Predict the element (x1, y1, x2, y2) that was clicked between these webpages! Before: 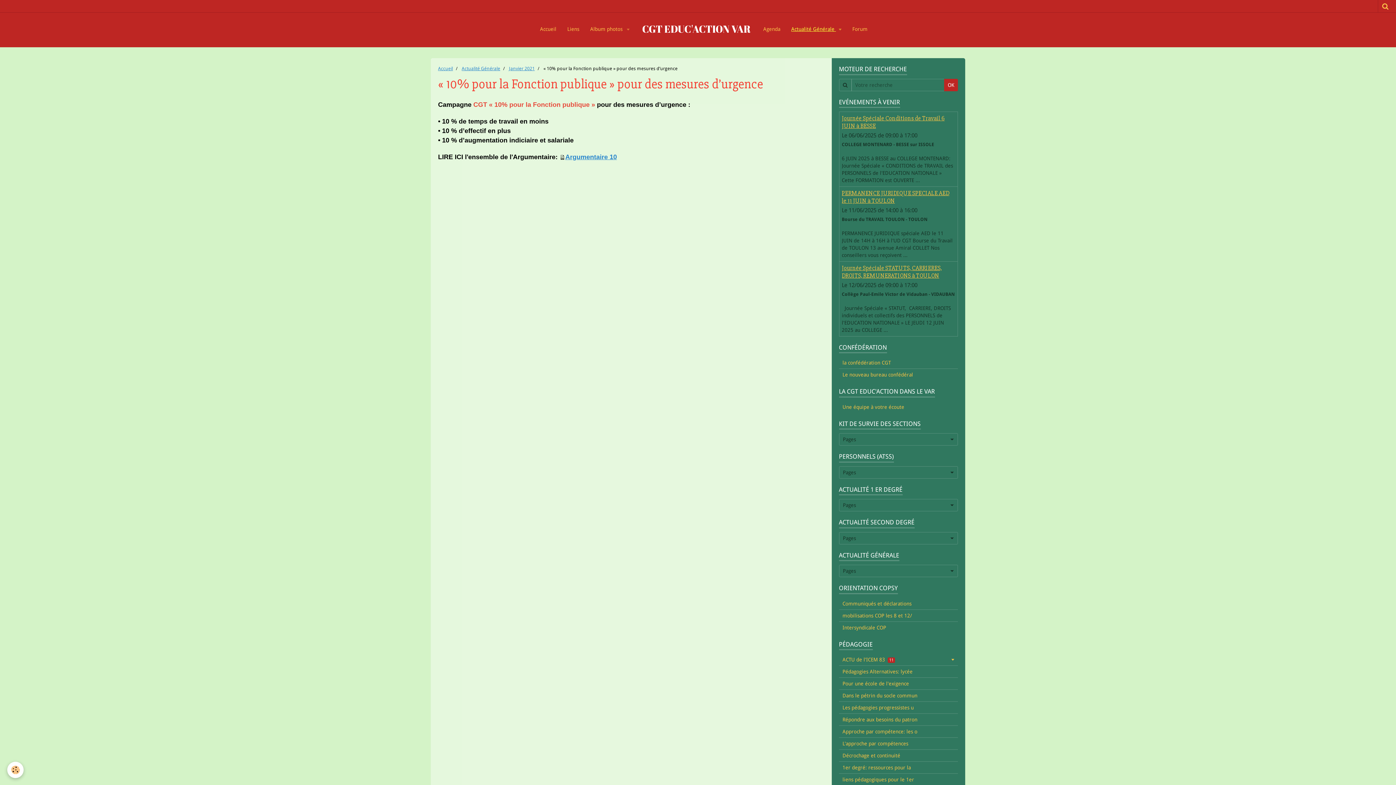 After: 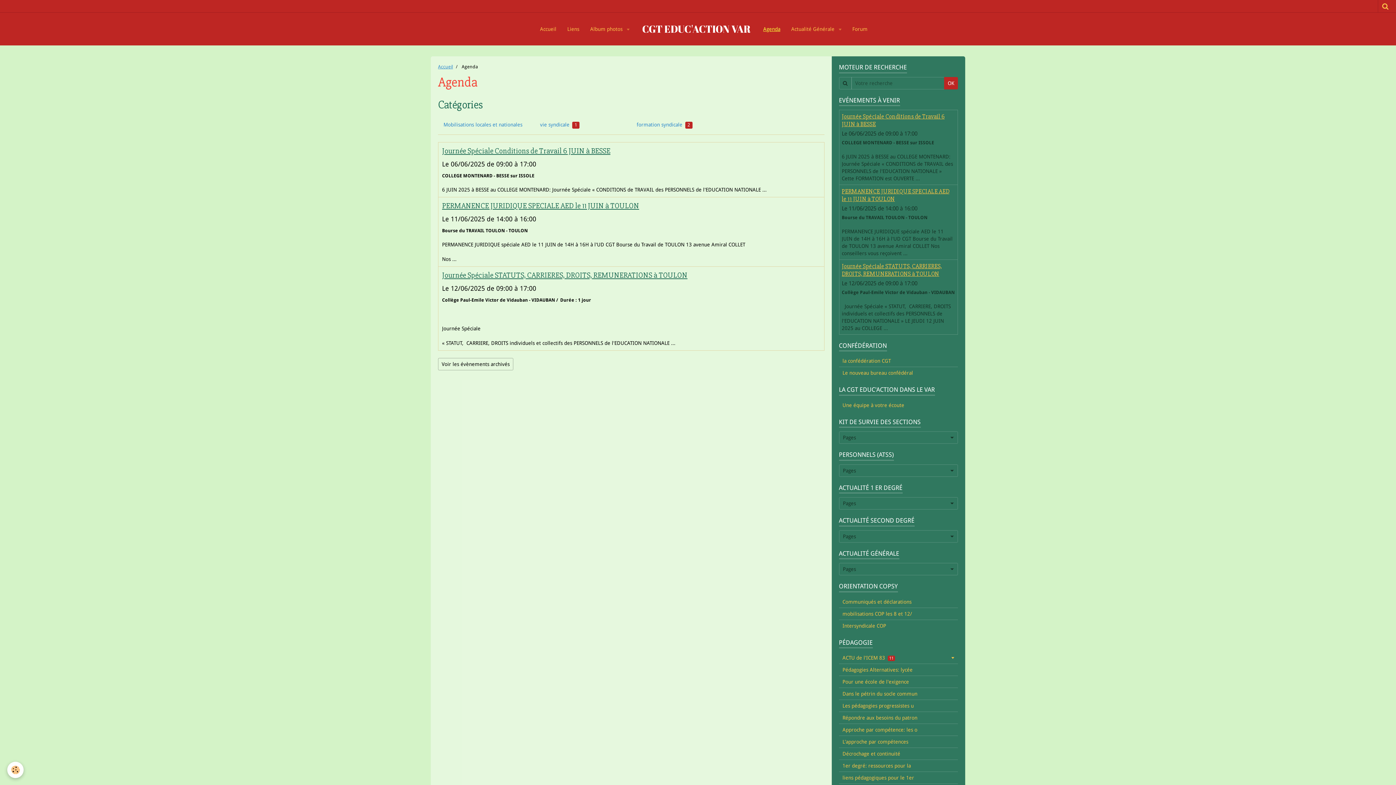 Action: bbox: (758, 20, 786, 38) label: Agenda